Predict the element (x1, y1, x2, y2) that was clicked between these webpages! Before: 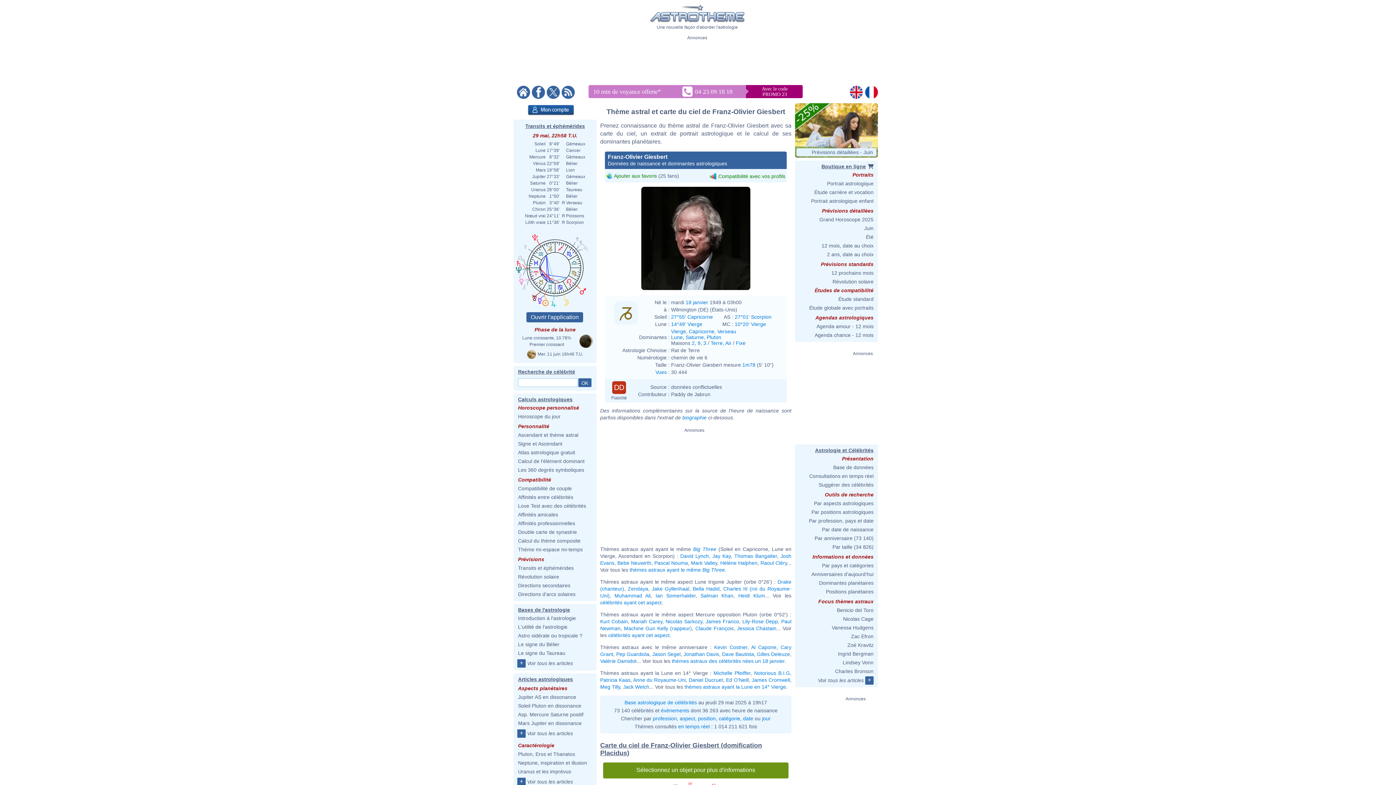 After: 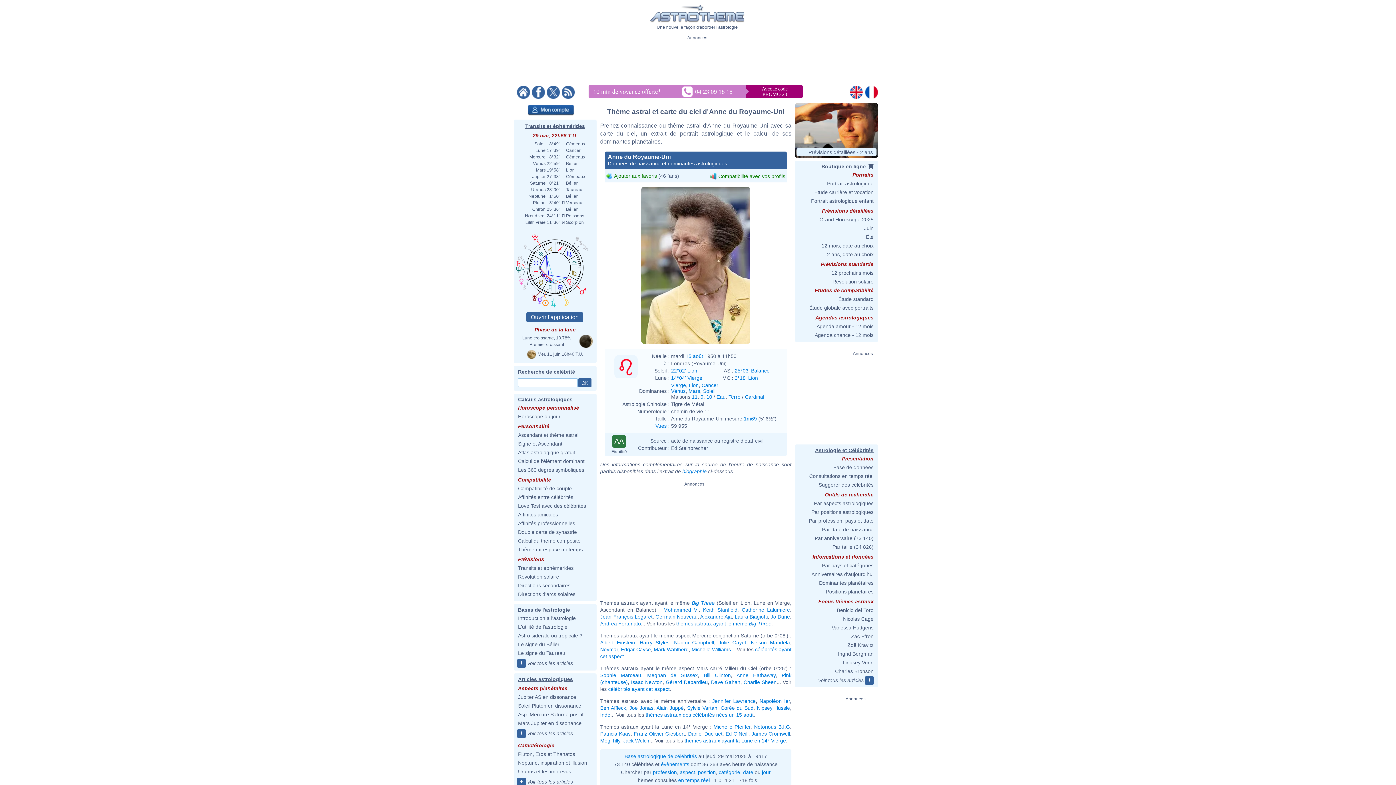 Action: label: Anne du Royaume-Uni bbox: (633, 677, 685, 683)